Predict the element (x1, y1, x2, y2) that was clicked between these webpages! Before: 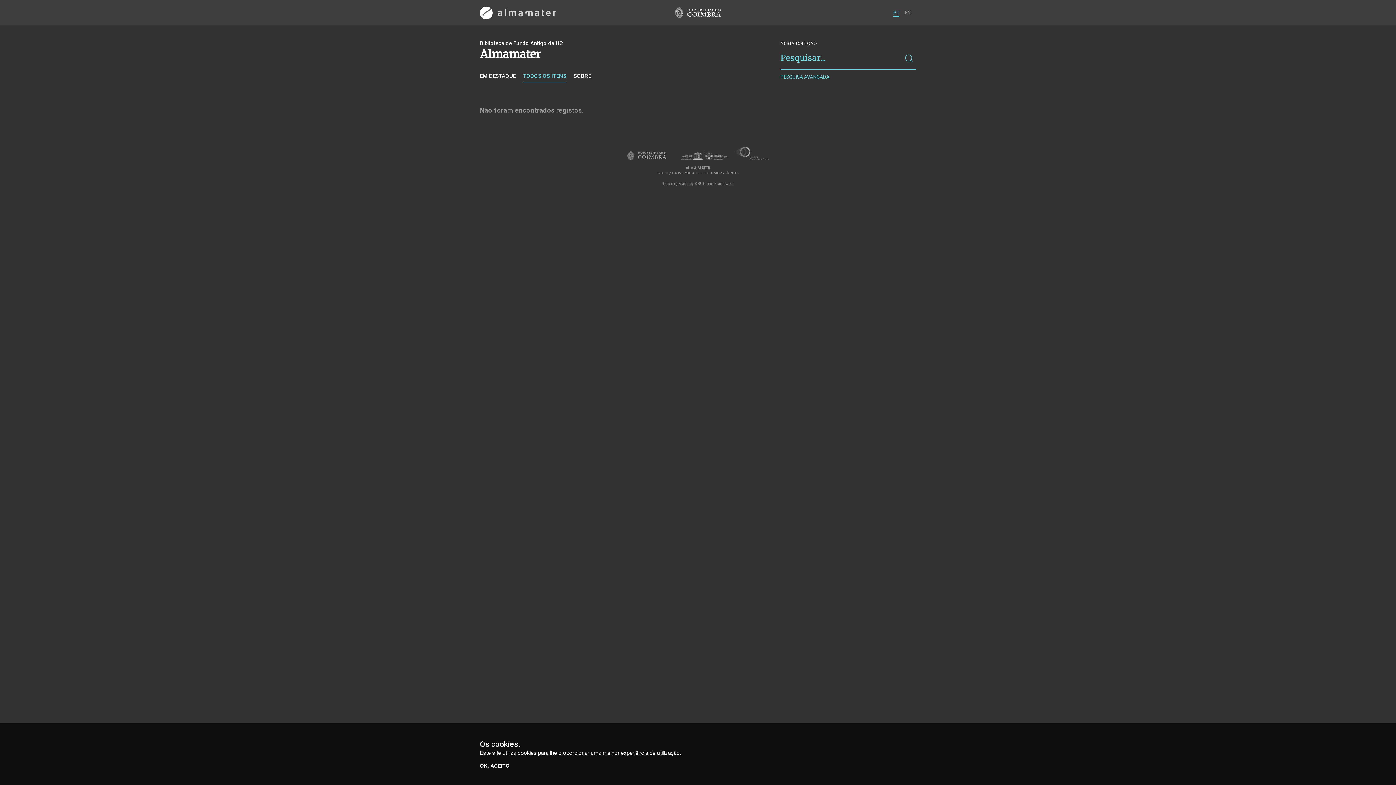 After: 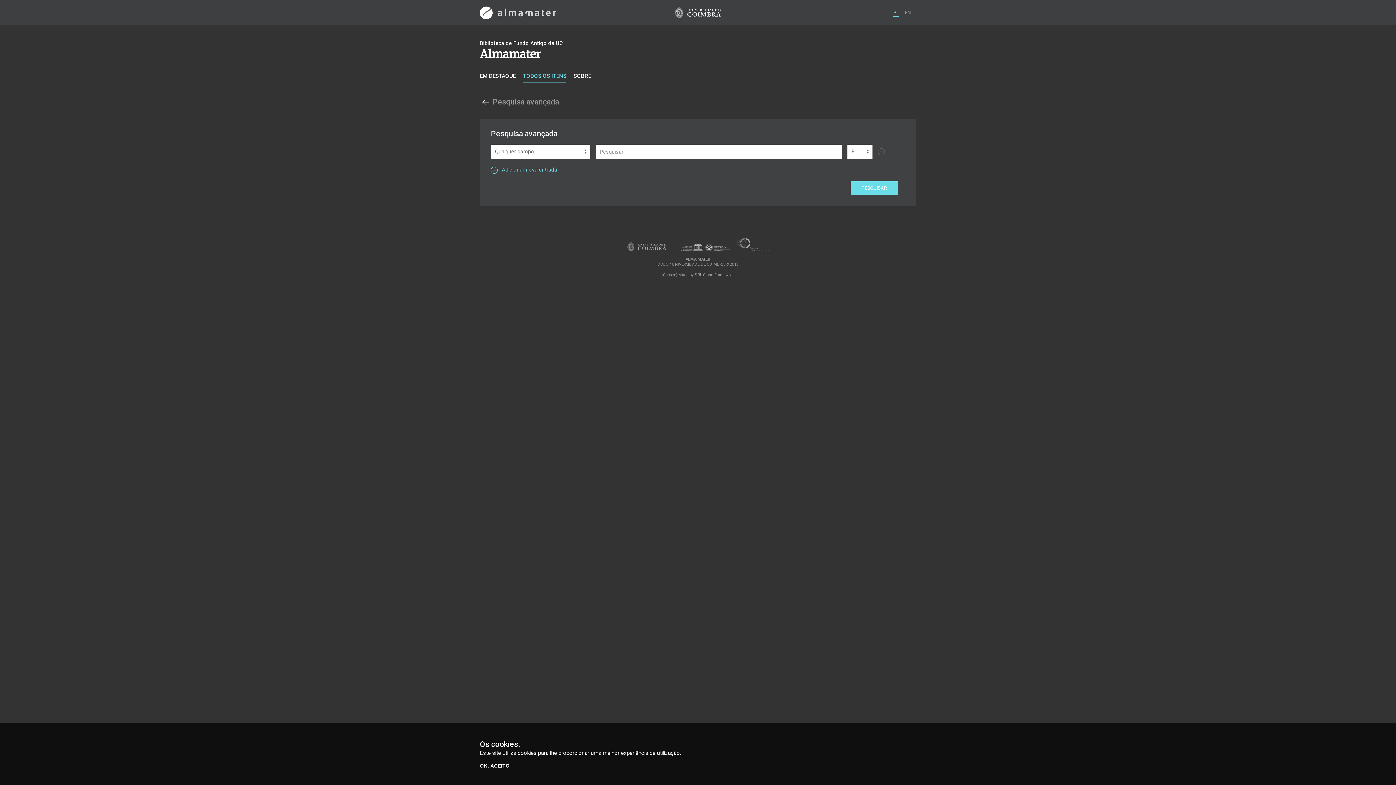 Action: bbox: (780, 73, 829, 80) label: PESQUISA AVANÇADA